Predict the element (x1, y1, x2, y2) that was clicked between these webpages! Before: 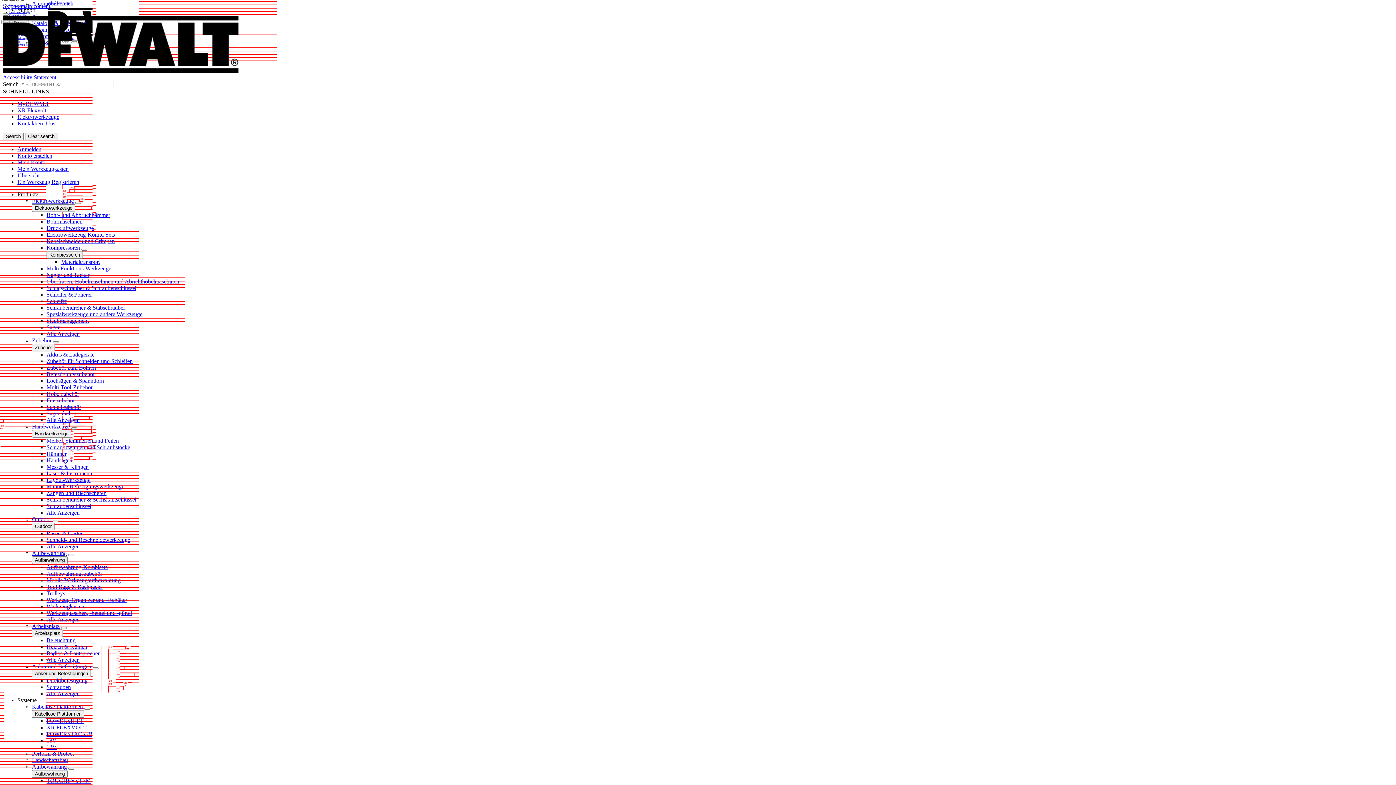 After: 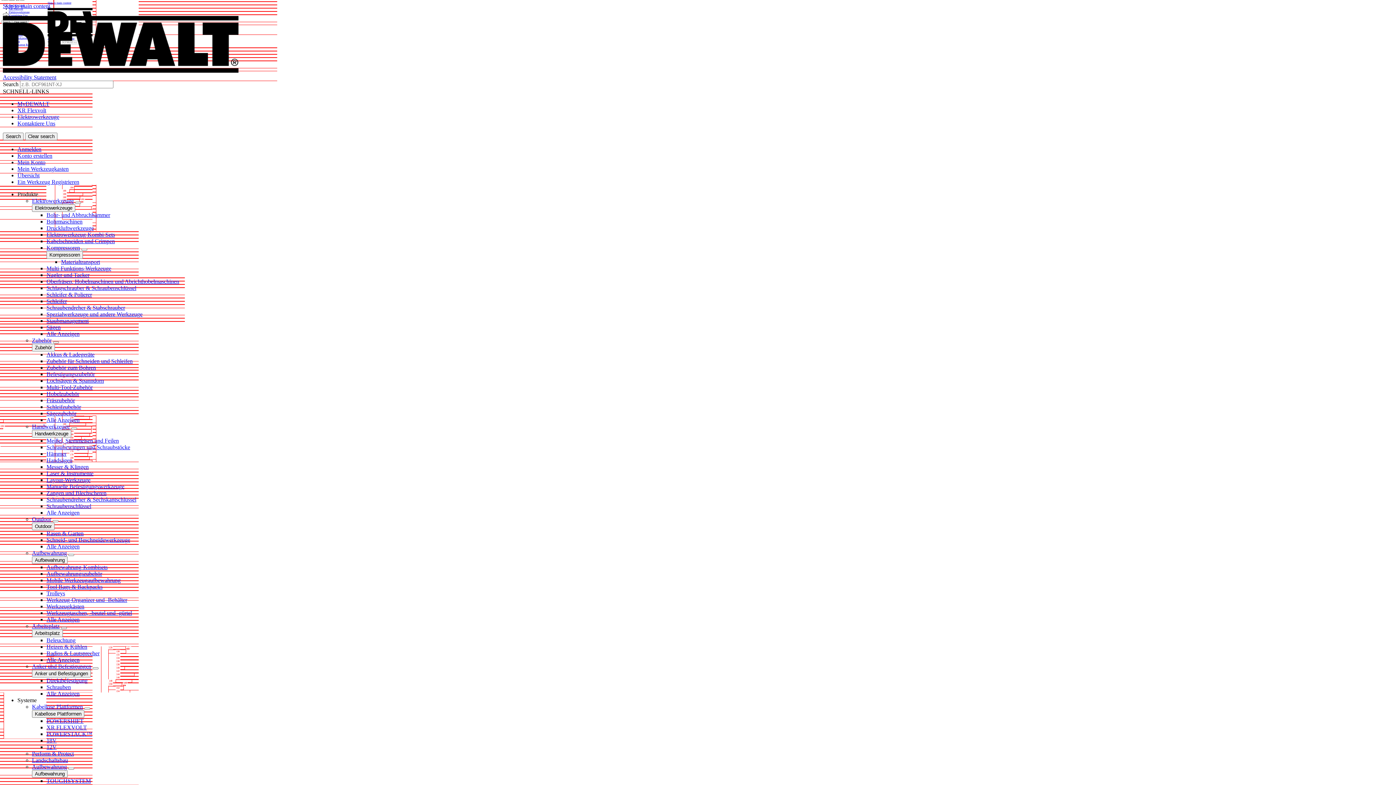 Action: label: Schleifer & Polierer bbox: (46, 291, 92, 297)